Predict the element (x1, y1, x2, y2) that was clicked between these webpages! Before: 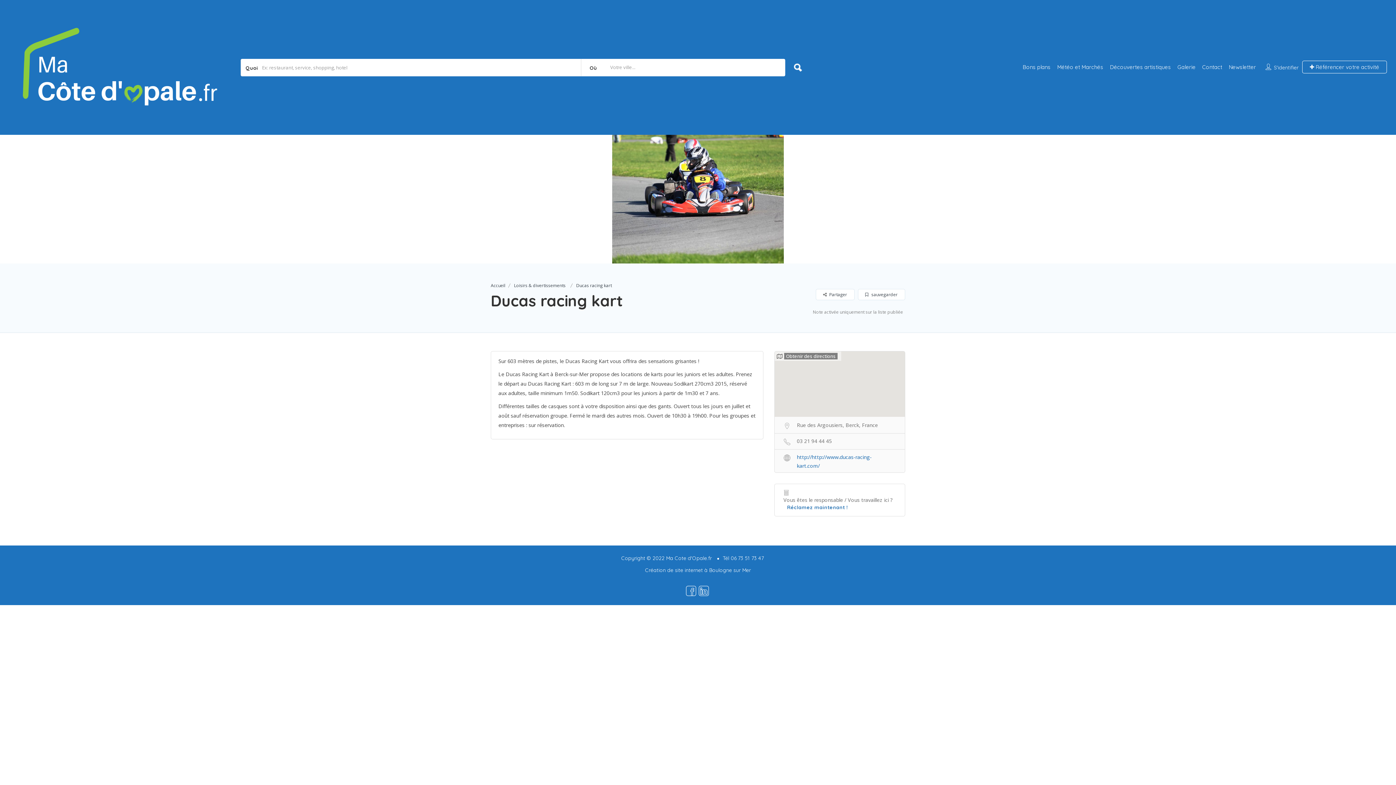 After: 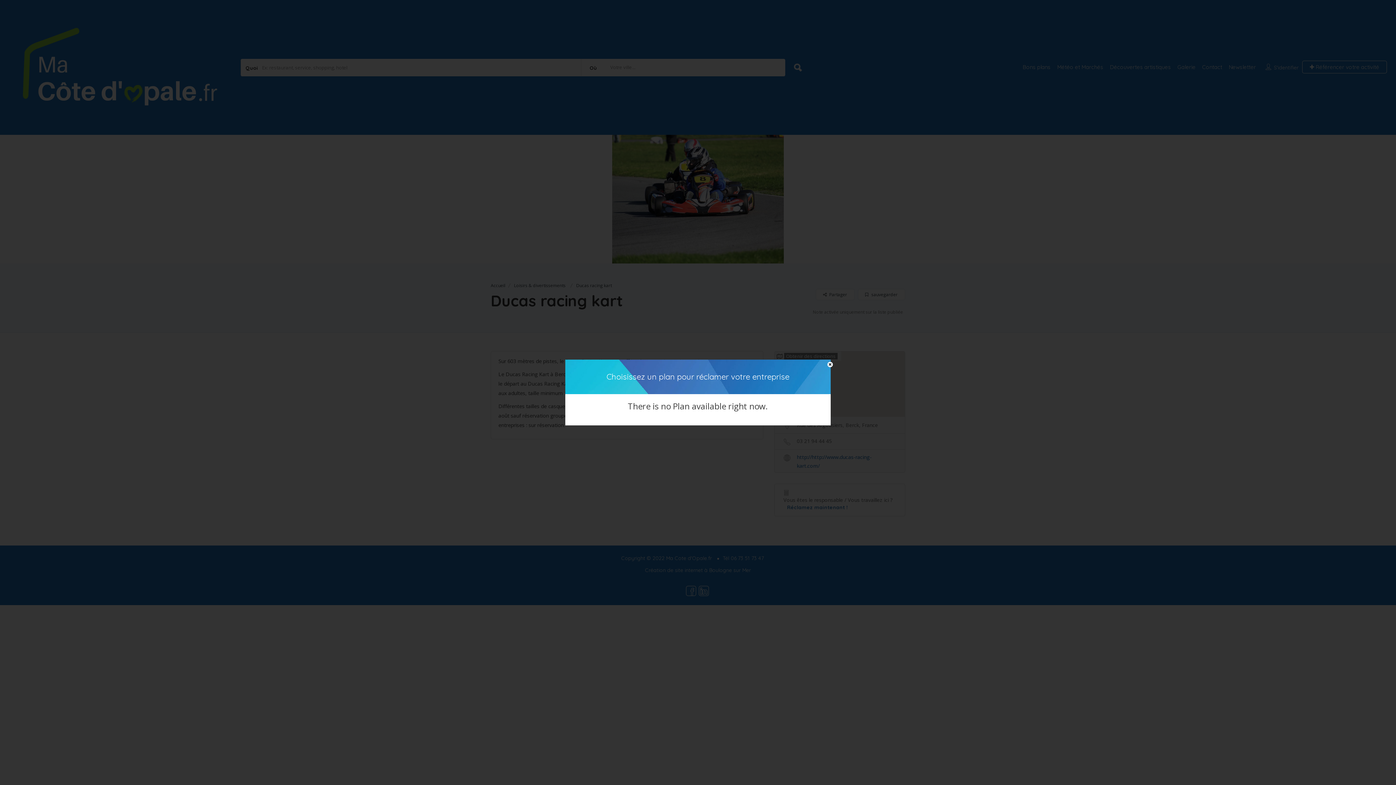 Action: label: Réclamez maintenant ! bbox: (783, 504, 851, 511)